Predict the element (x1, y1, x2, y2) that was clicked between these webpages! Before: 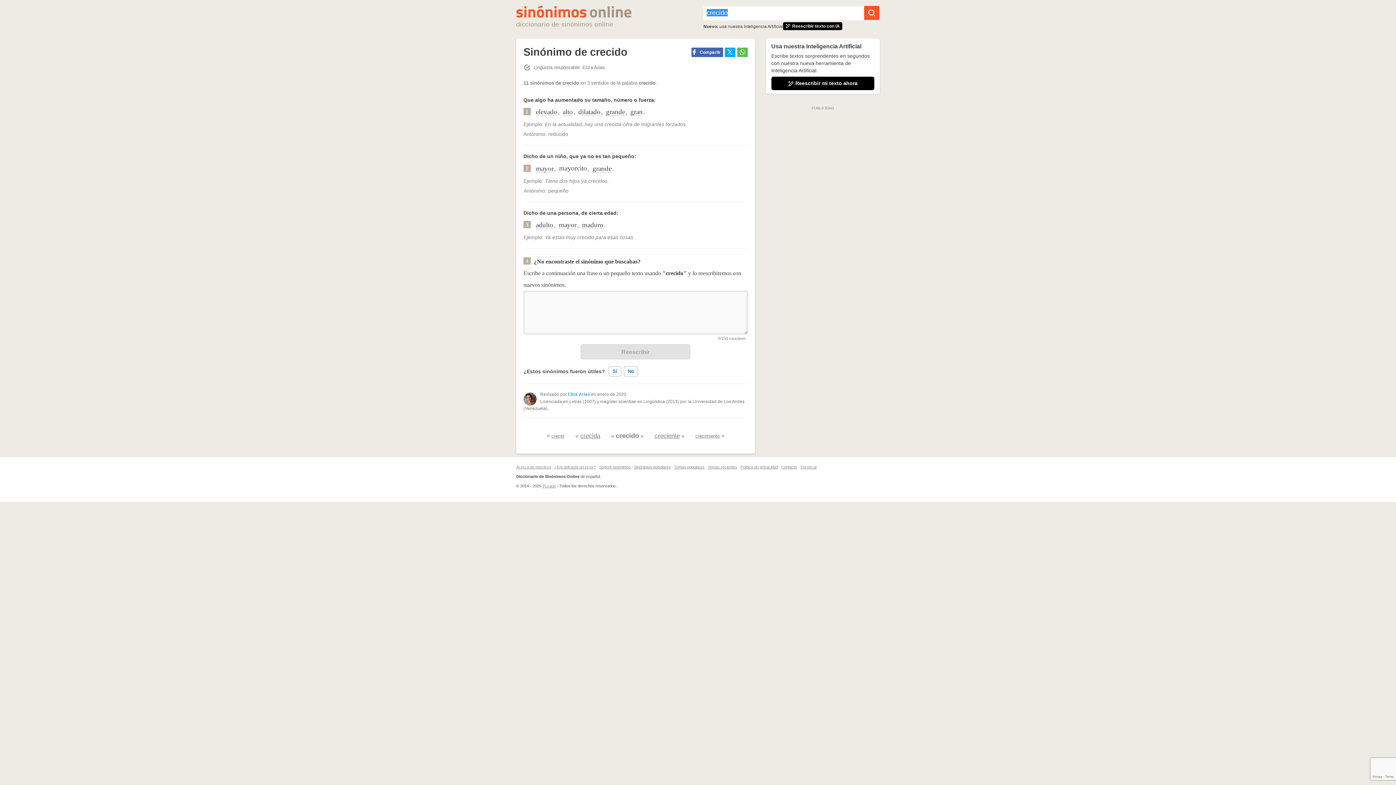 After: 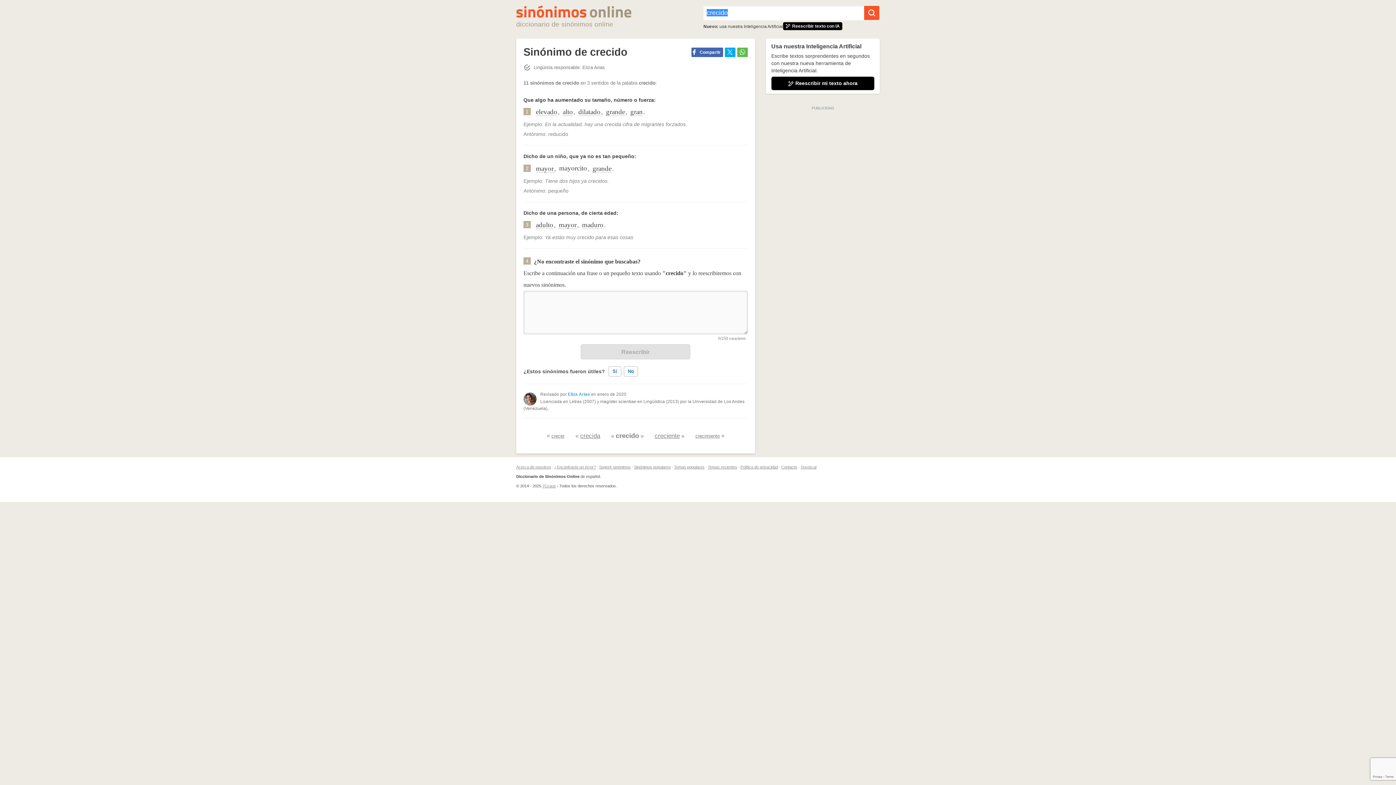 Action: bbox: (864, 5, 880, 20)